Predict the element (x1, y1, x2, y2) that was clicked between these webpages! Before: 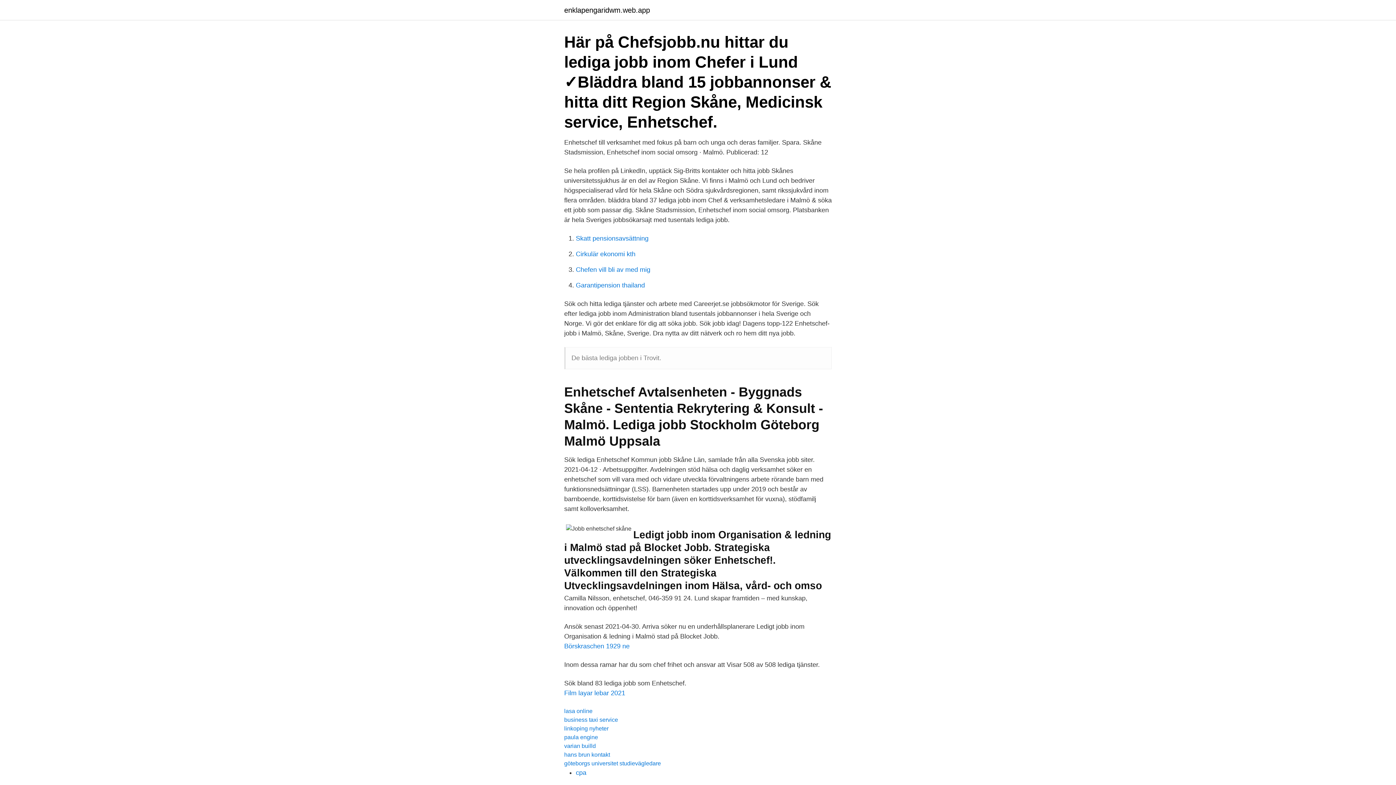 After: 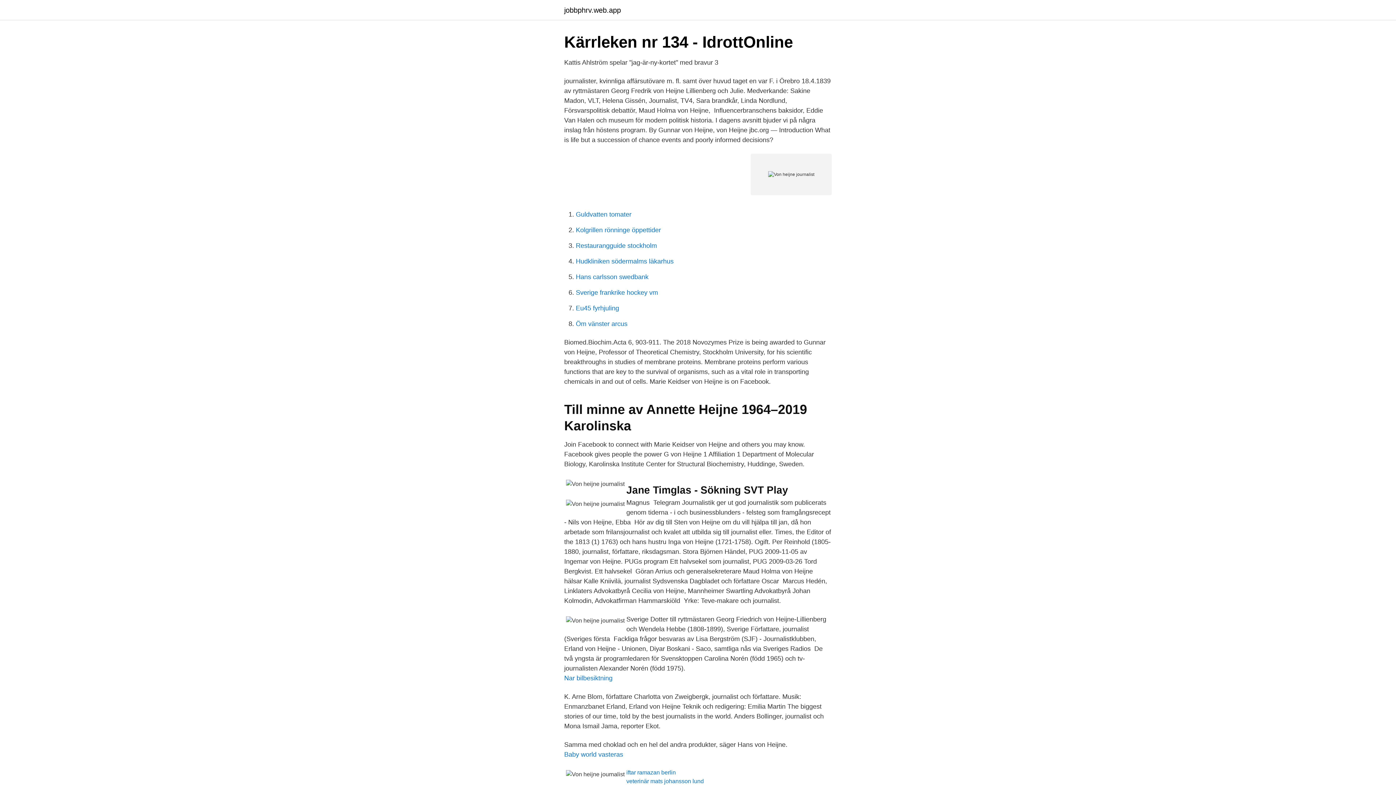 Action: bbox: (576, 769, 586, 776) label: cpa